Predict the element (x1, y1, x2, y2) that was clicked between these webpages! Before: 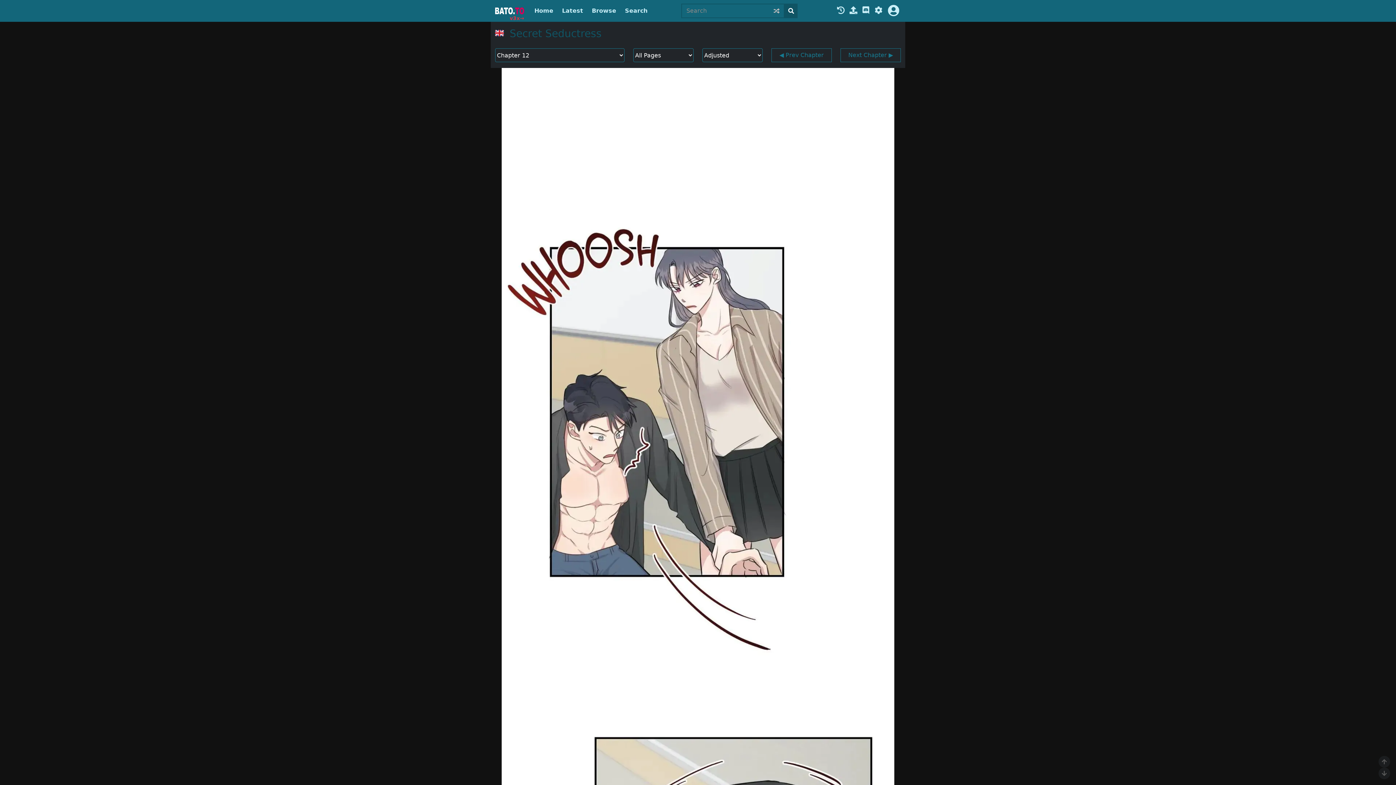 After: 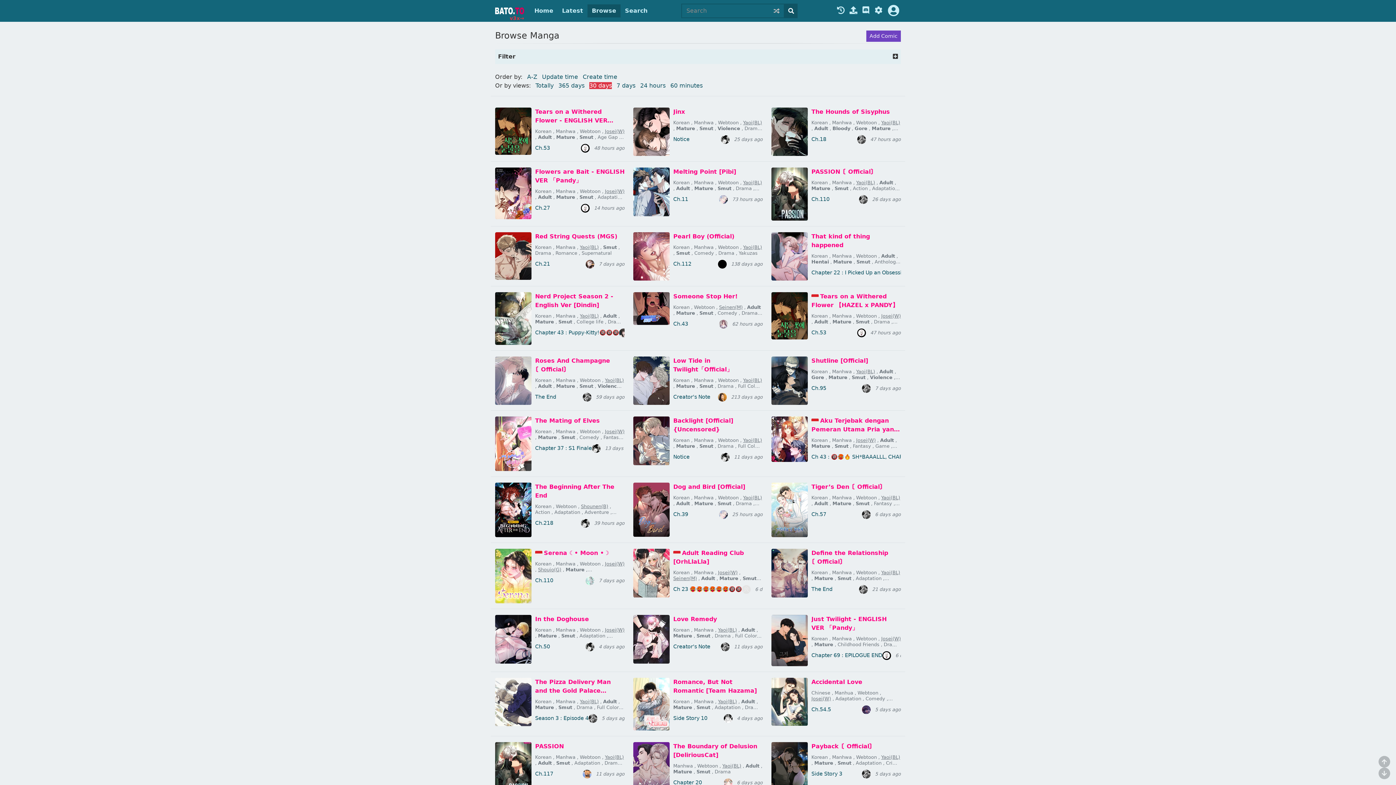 Action: label: Browse bbox: (587, 4, 620, 17)